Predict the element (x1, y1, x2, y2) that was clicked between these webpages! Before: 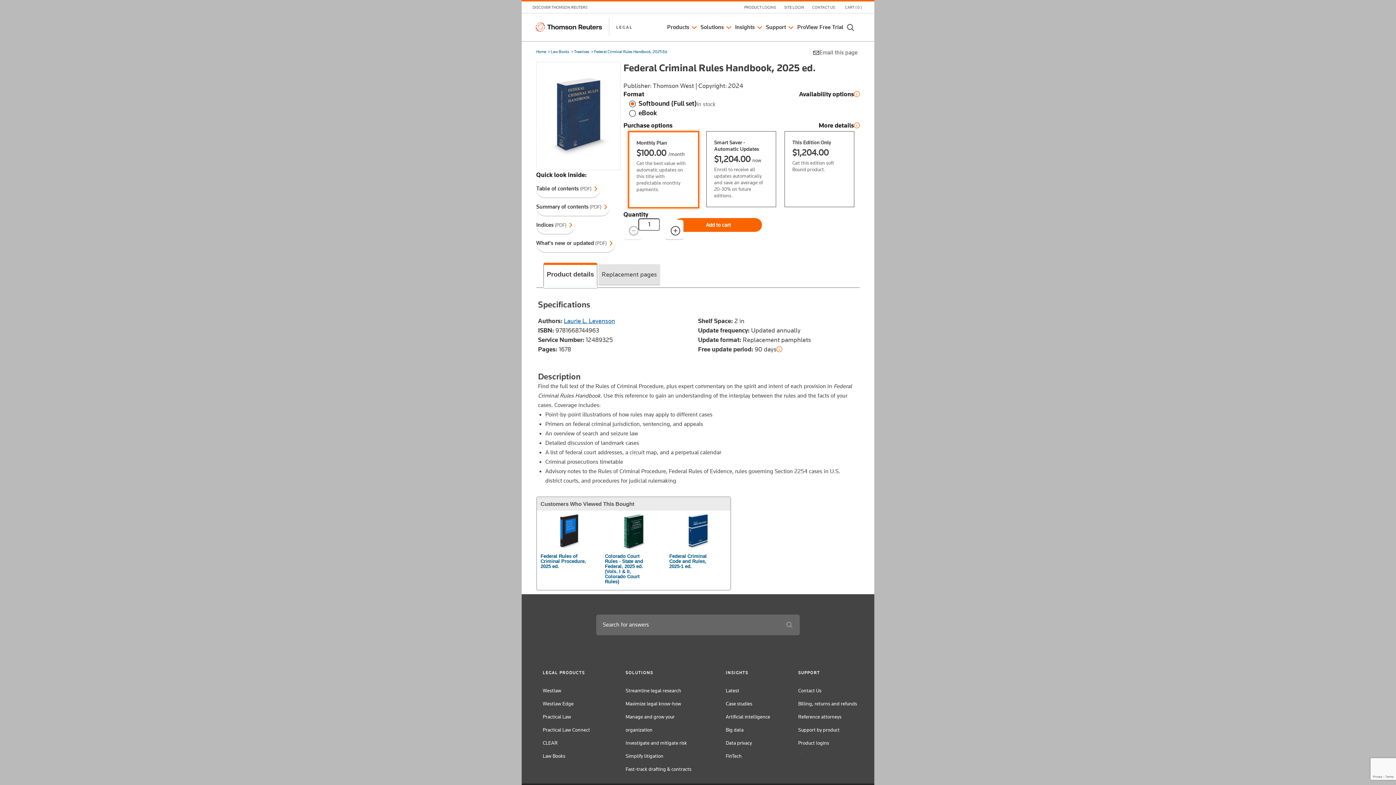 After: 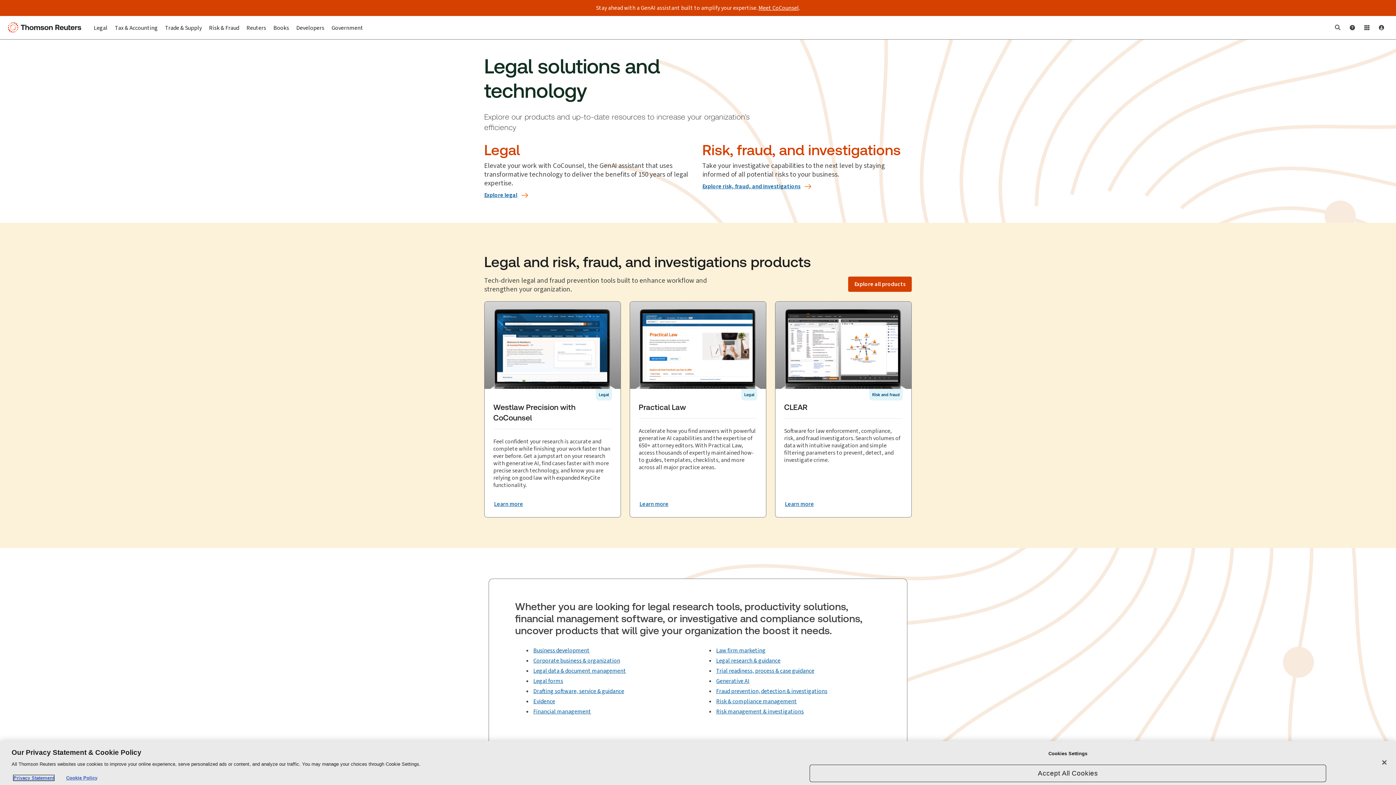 Action: label: Home  bbox: (536, 49, 546, 54)